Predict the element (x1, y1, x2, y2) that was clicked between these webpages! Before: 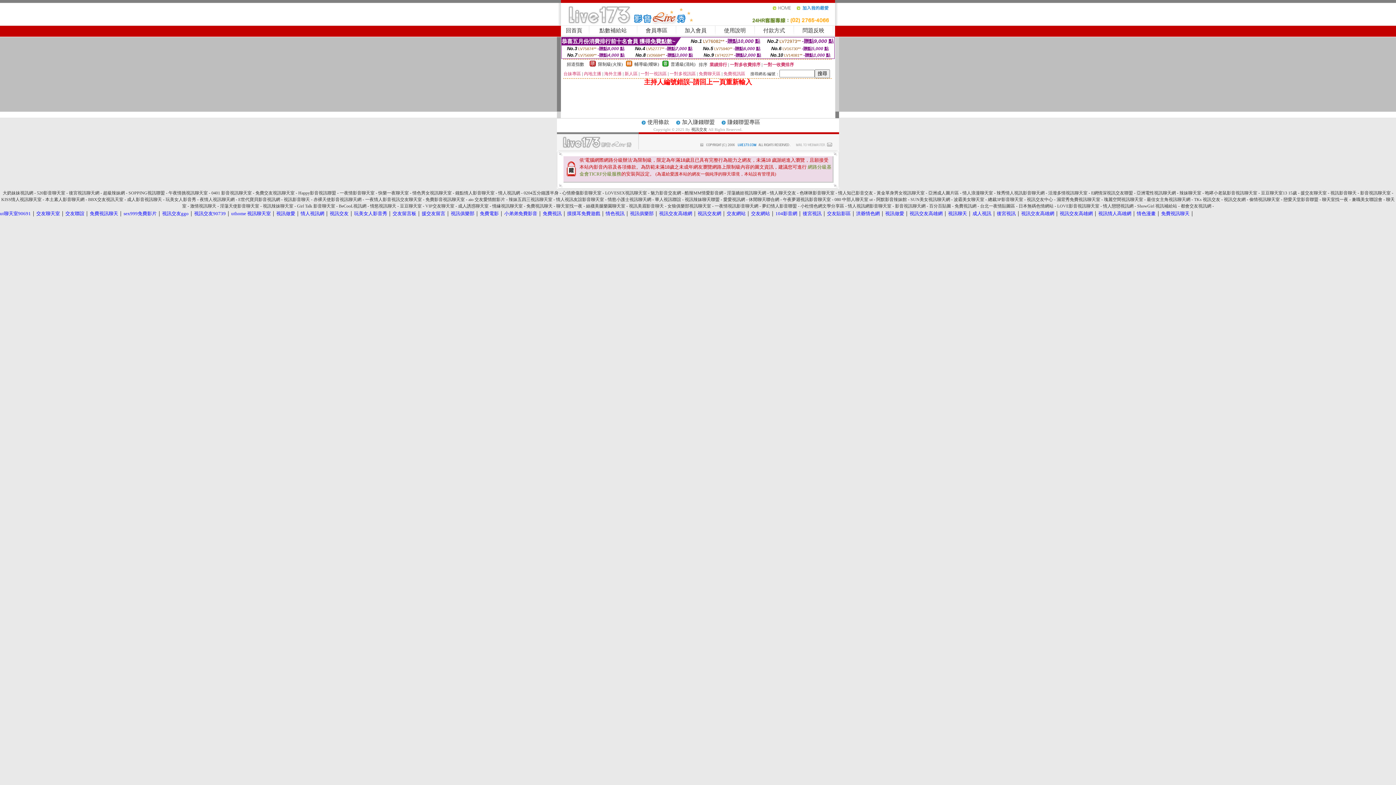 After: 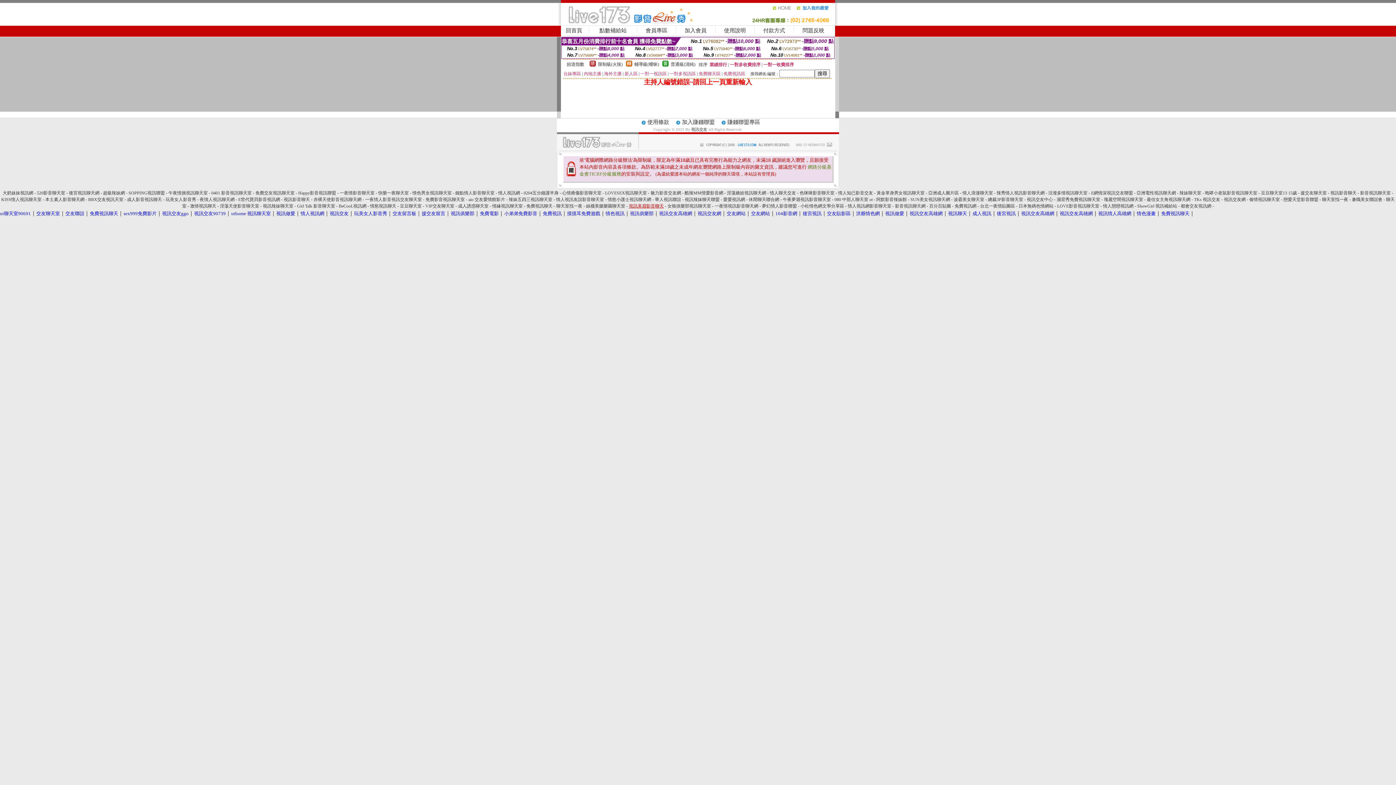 Action: bbox: (629, 203, 664, 208) label: 視訊美眉影音聊天